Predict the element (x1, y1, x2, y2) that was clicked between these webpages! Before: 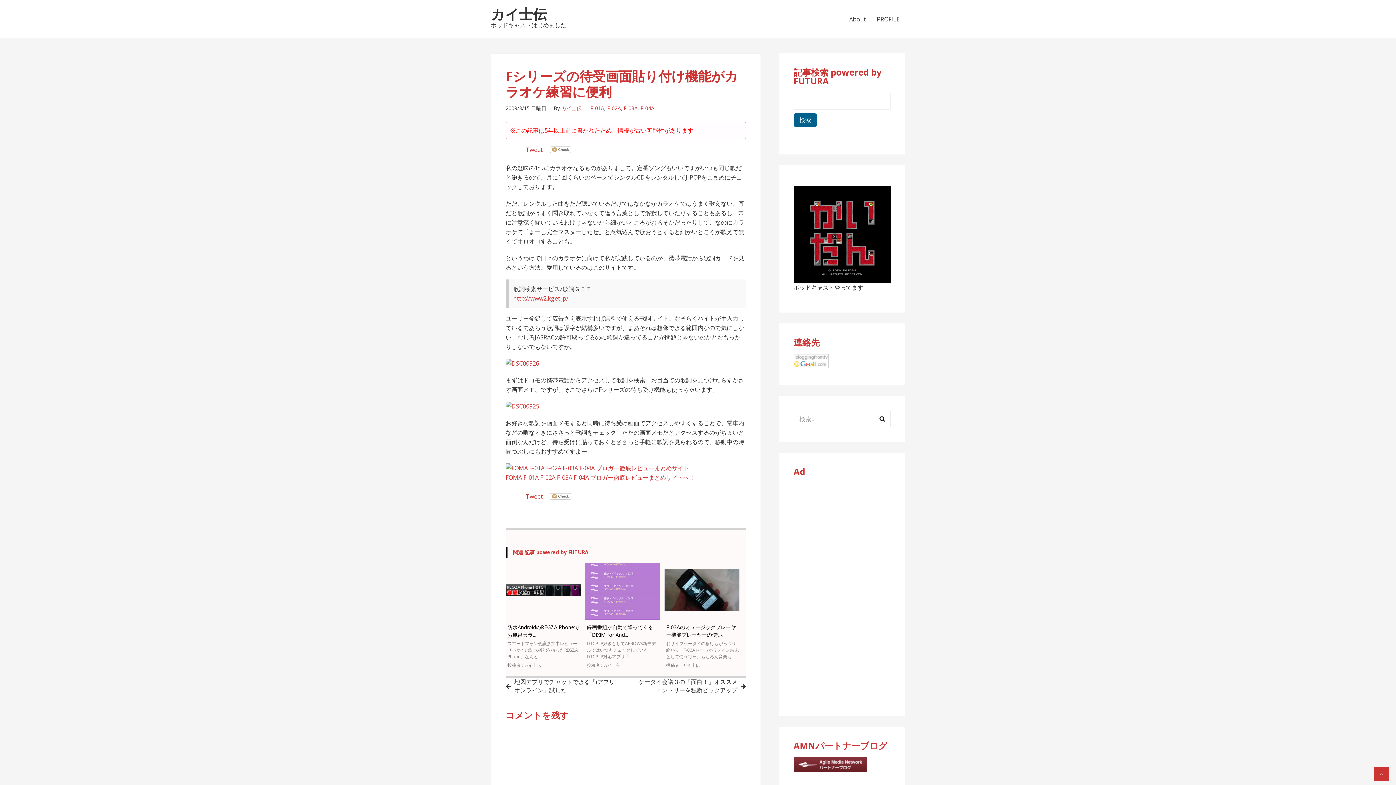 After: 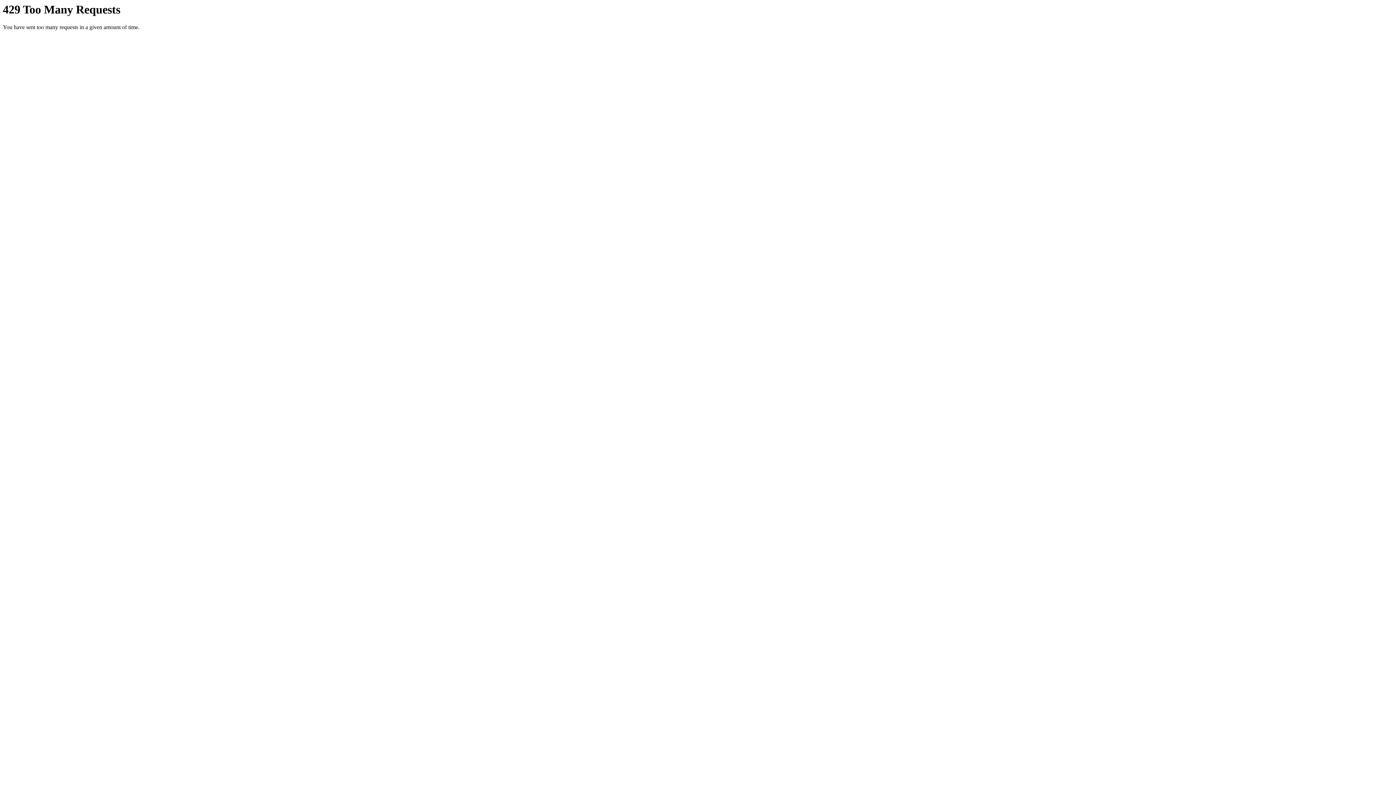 Action: bbox: (505, 402, 539, 410)